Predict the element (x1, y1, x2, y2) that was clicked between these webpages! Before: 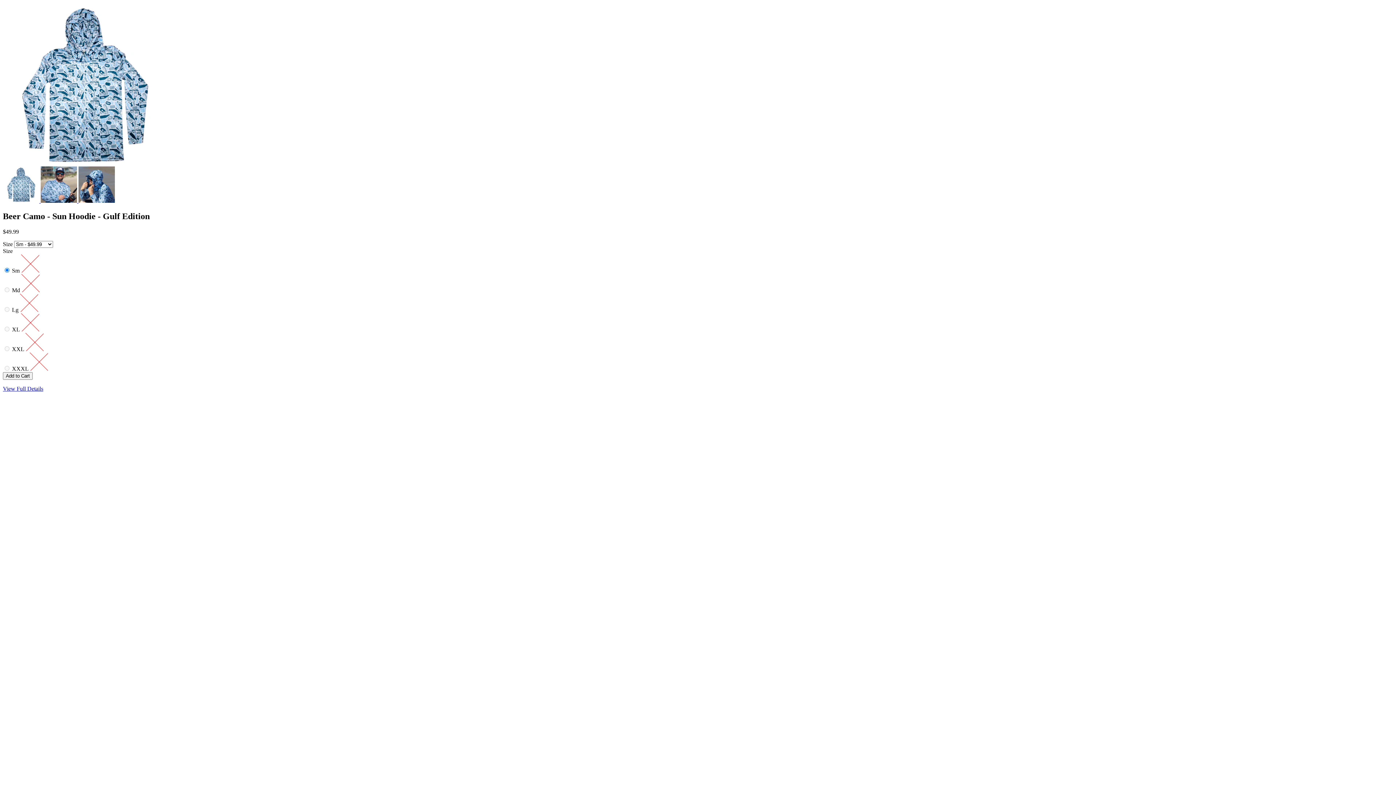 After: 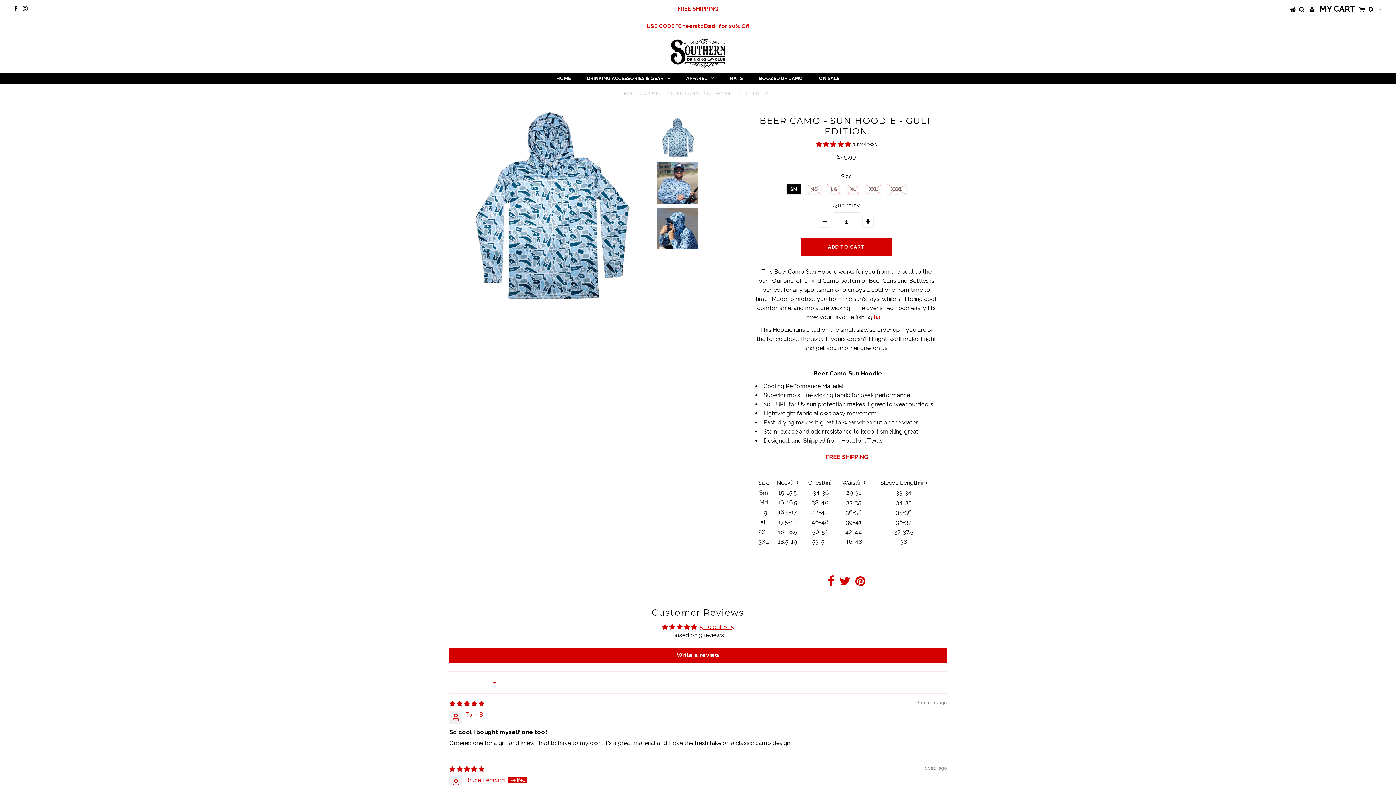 Action: label: View Full Details bbox: (2, 385, 43, 391)